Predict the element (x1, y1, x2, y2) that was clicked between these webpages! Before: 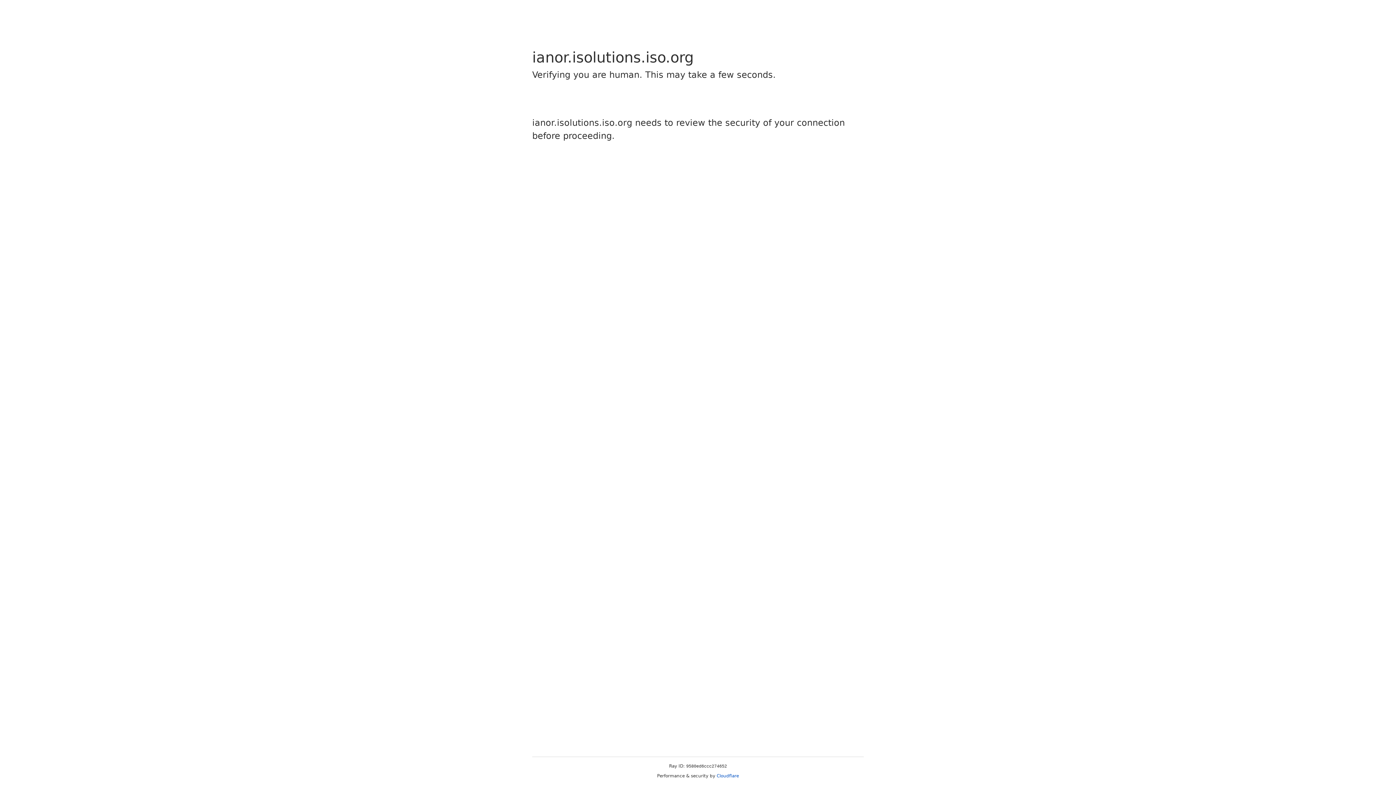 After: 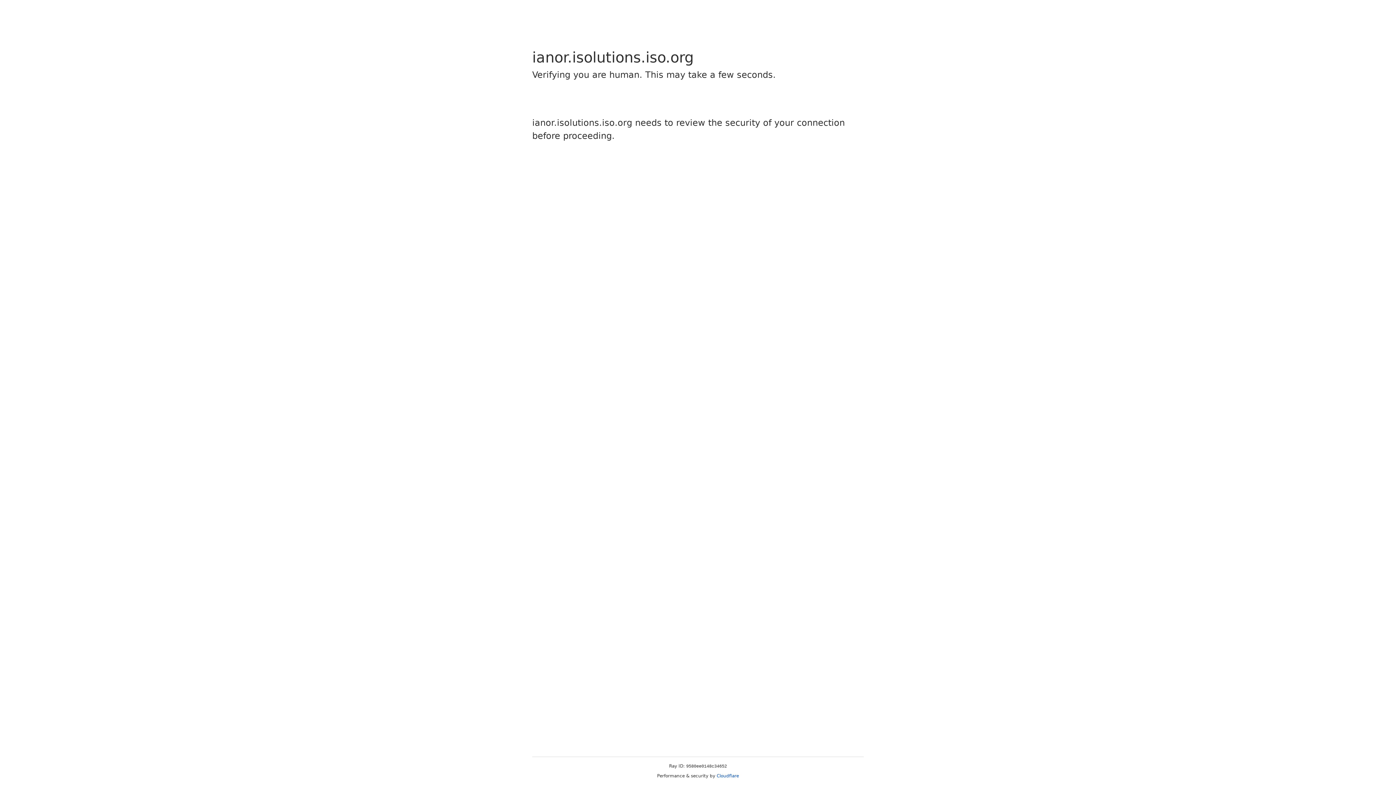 Action: bbox: (716, 773, 739, 778) label: Cloudflare